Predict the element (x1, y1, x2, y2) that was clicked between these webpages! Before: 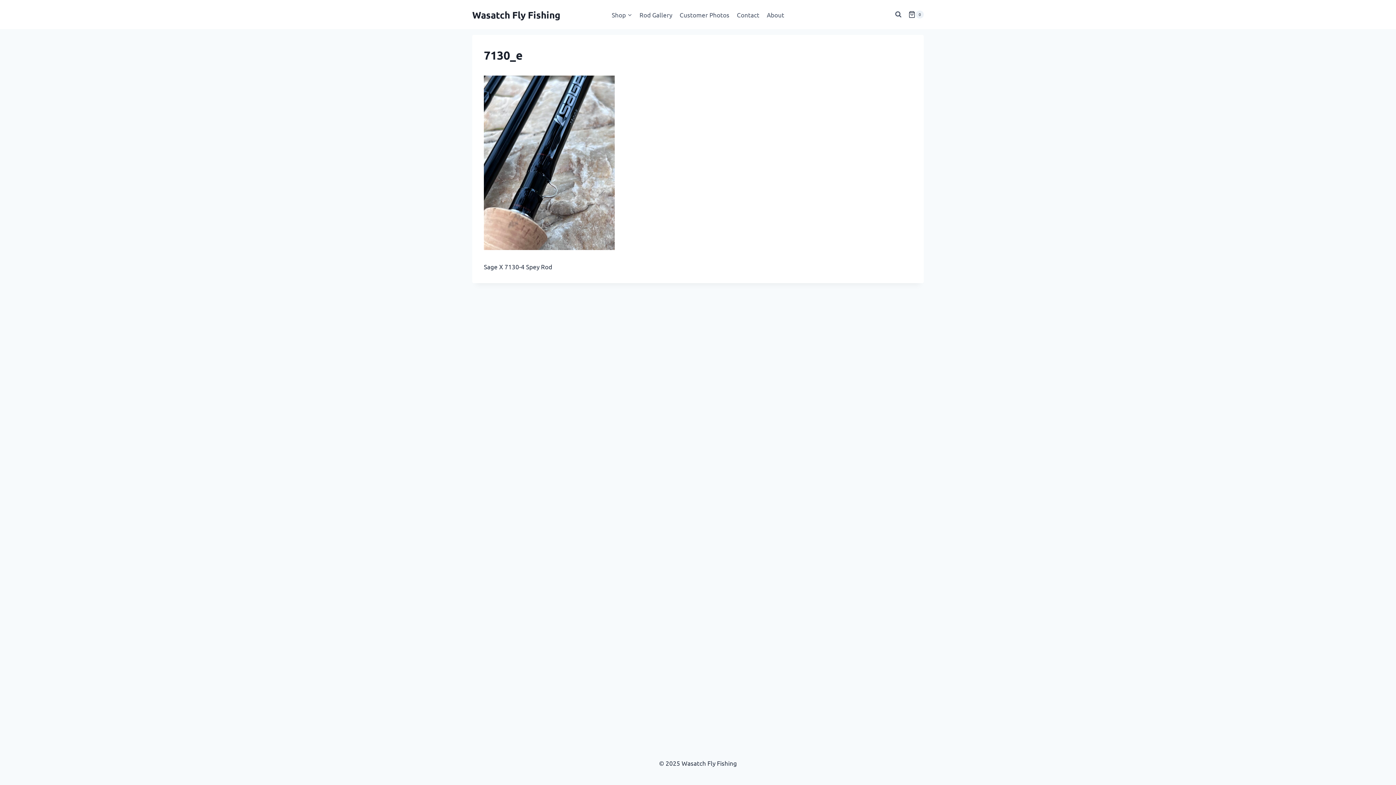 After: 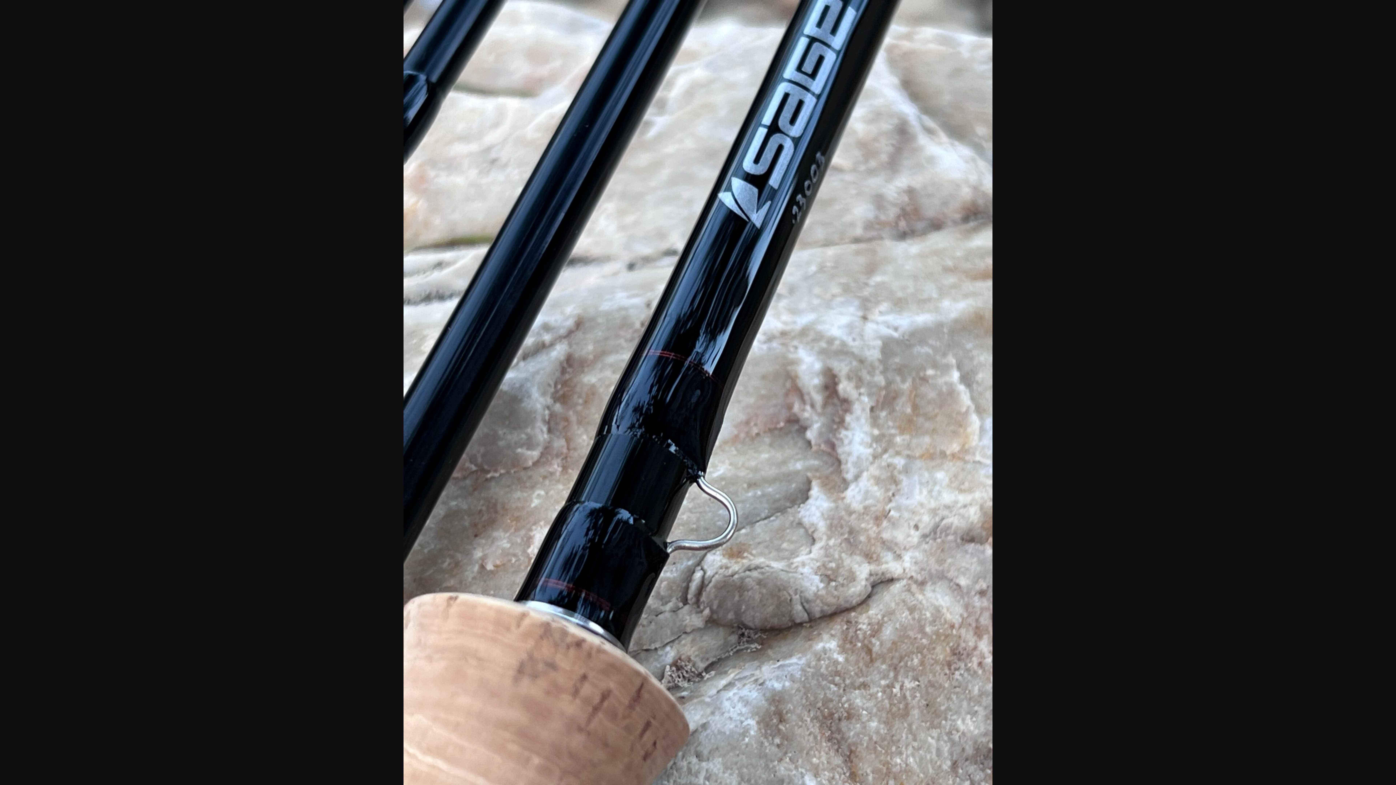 Action: bbox: (484, 75, 614, 250)